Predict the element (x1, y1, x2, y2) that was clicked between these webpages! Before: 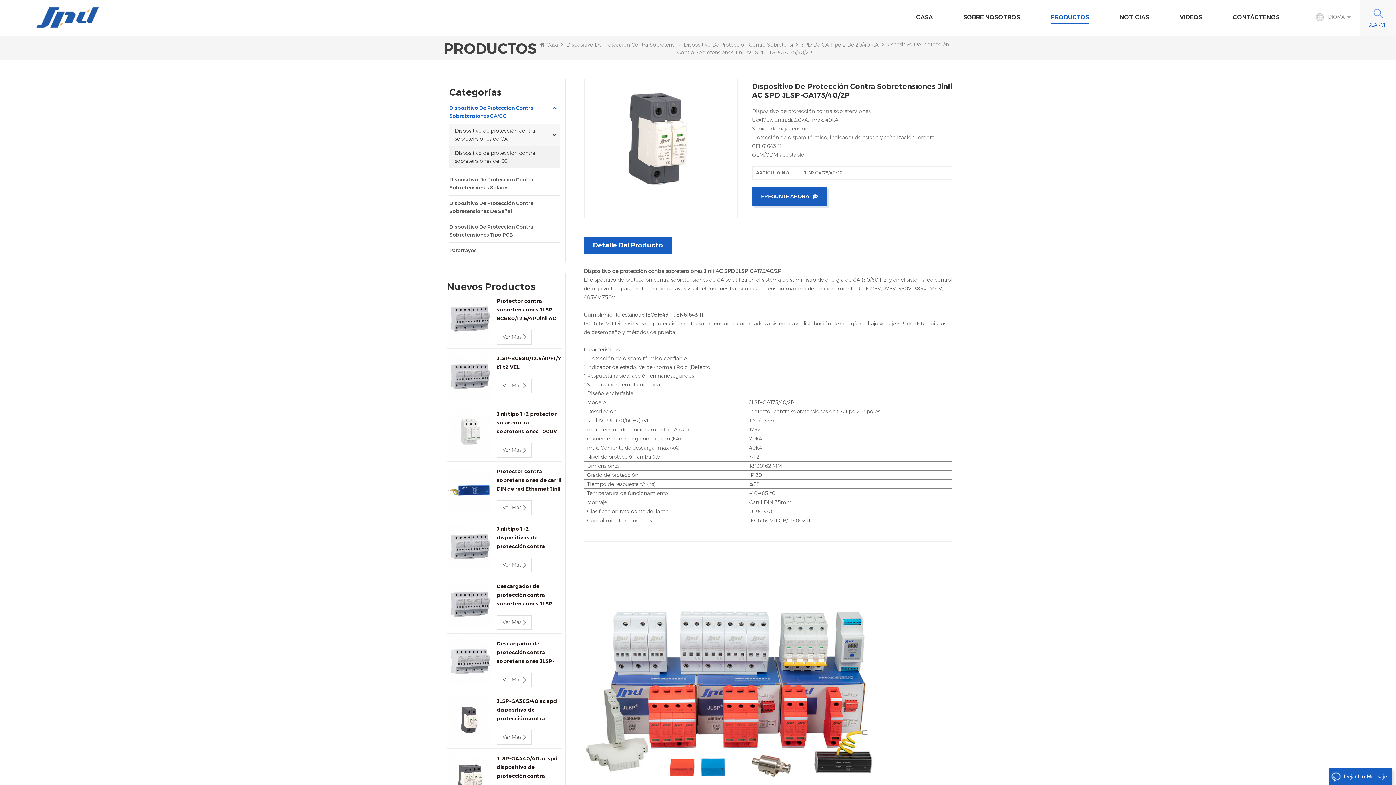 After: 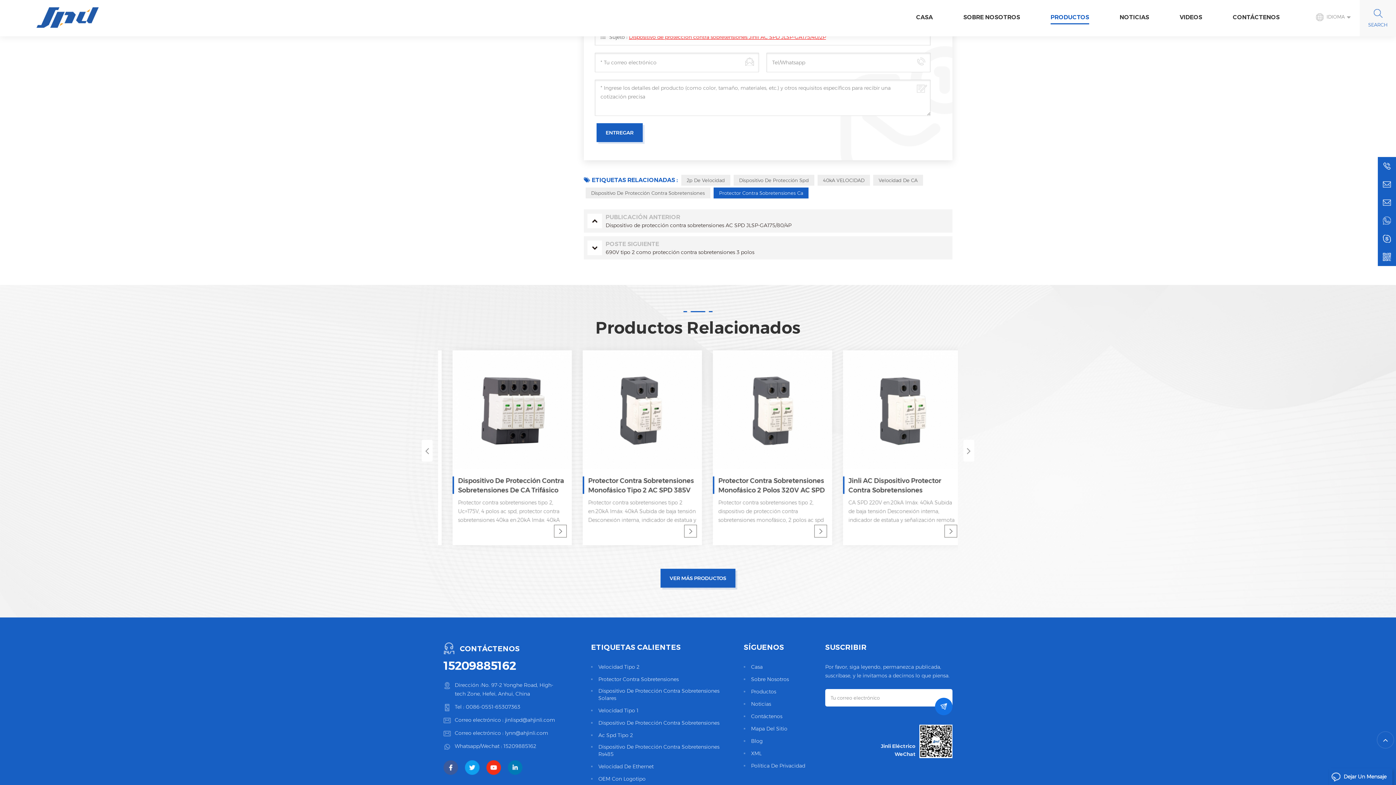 Action: label: PREGUNTE AHORA bbox: (752, 186, 827, 205)